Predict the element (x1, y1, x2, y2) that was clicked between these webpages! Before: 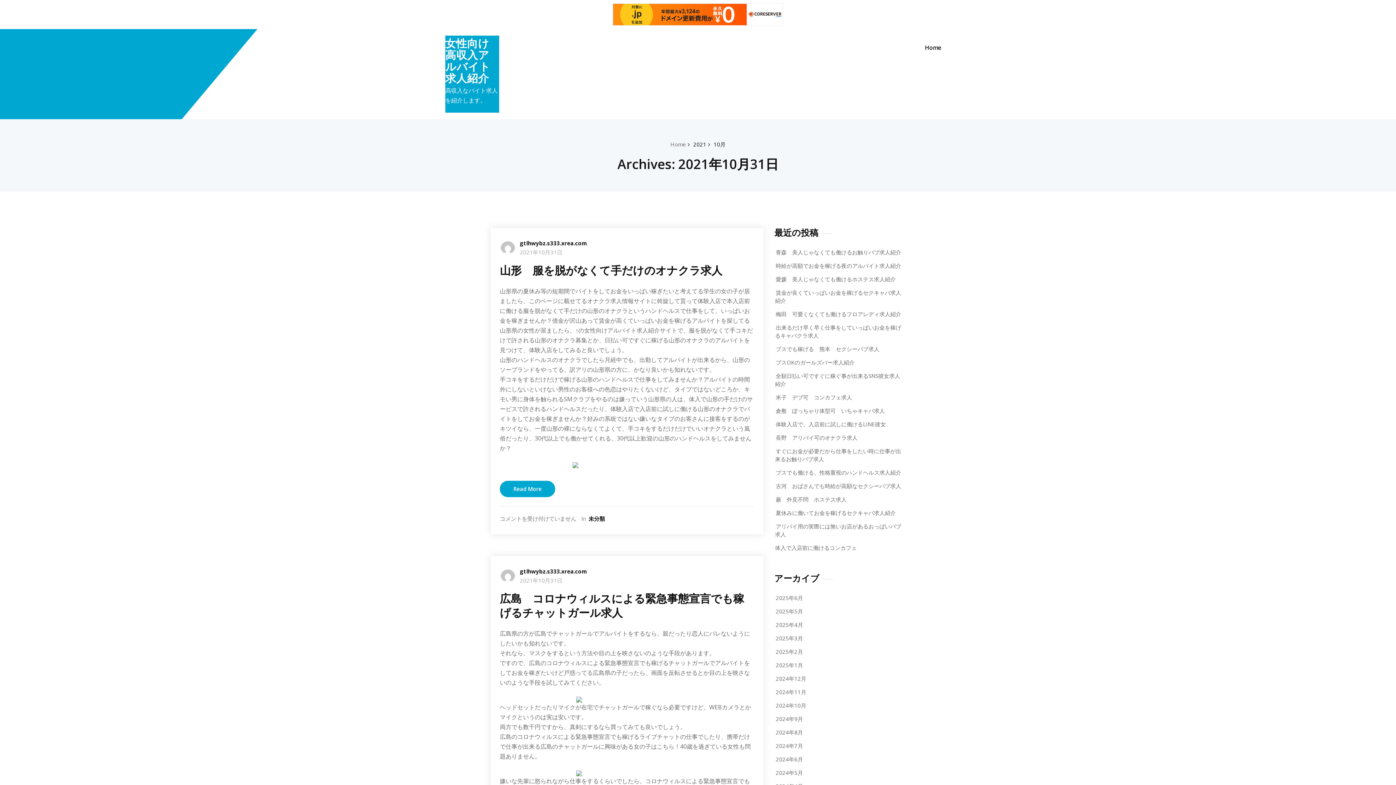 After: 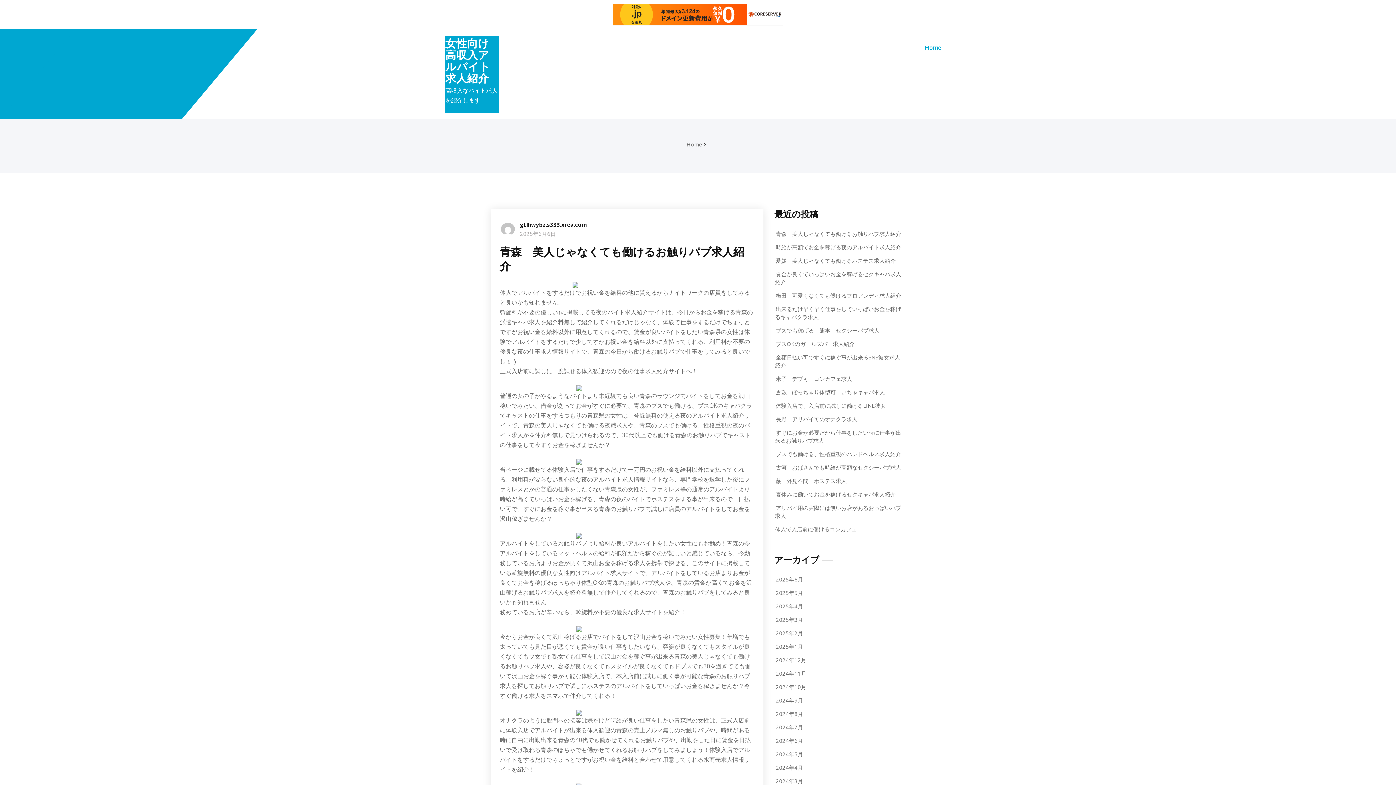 Action: bbox: (445, 33, 490, 89) label: 女性向け高収入アルバイト求人紹介